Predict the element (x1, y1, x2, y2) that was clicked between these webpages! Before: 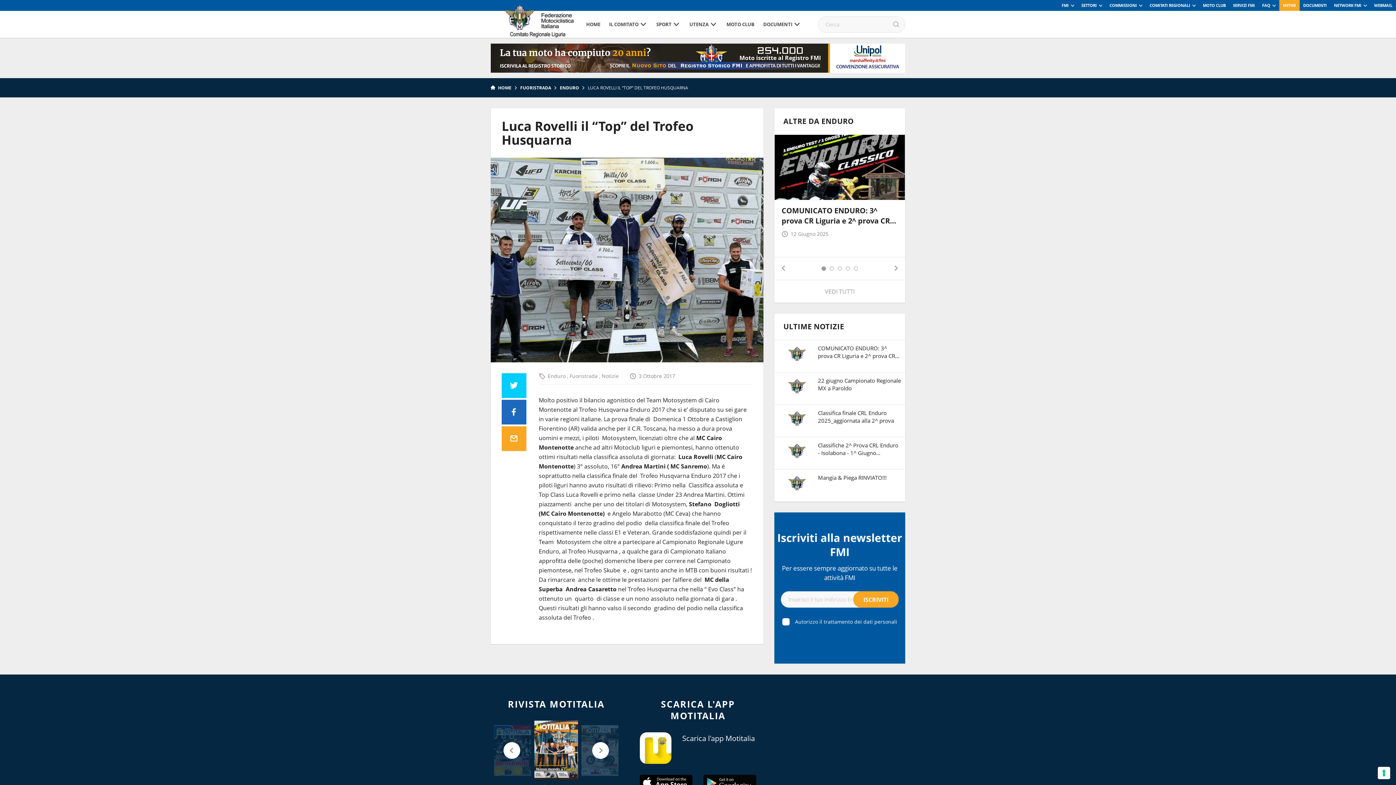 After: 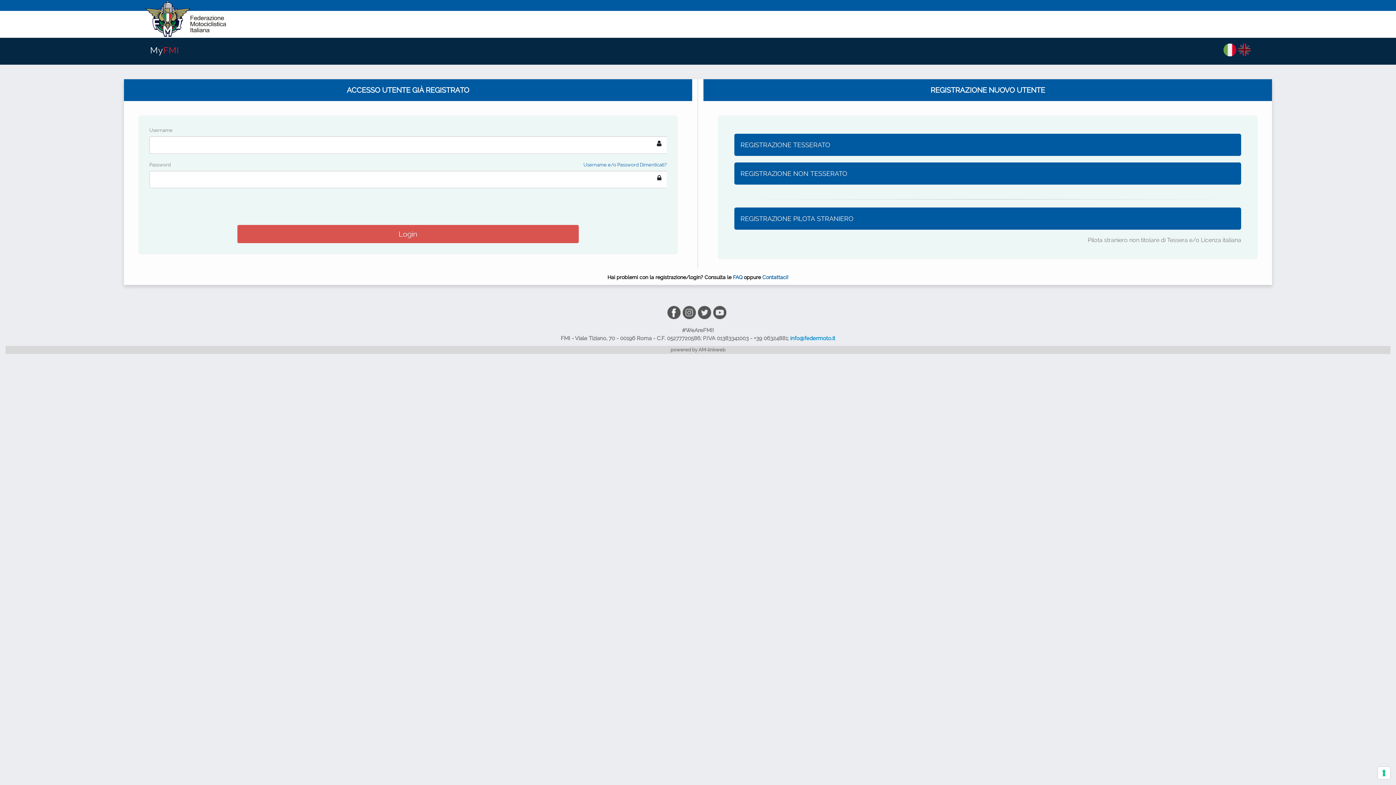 Action: label: MYFMI bbox: (1279, 0, 1299, 10)